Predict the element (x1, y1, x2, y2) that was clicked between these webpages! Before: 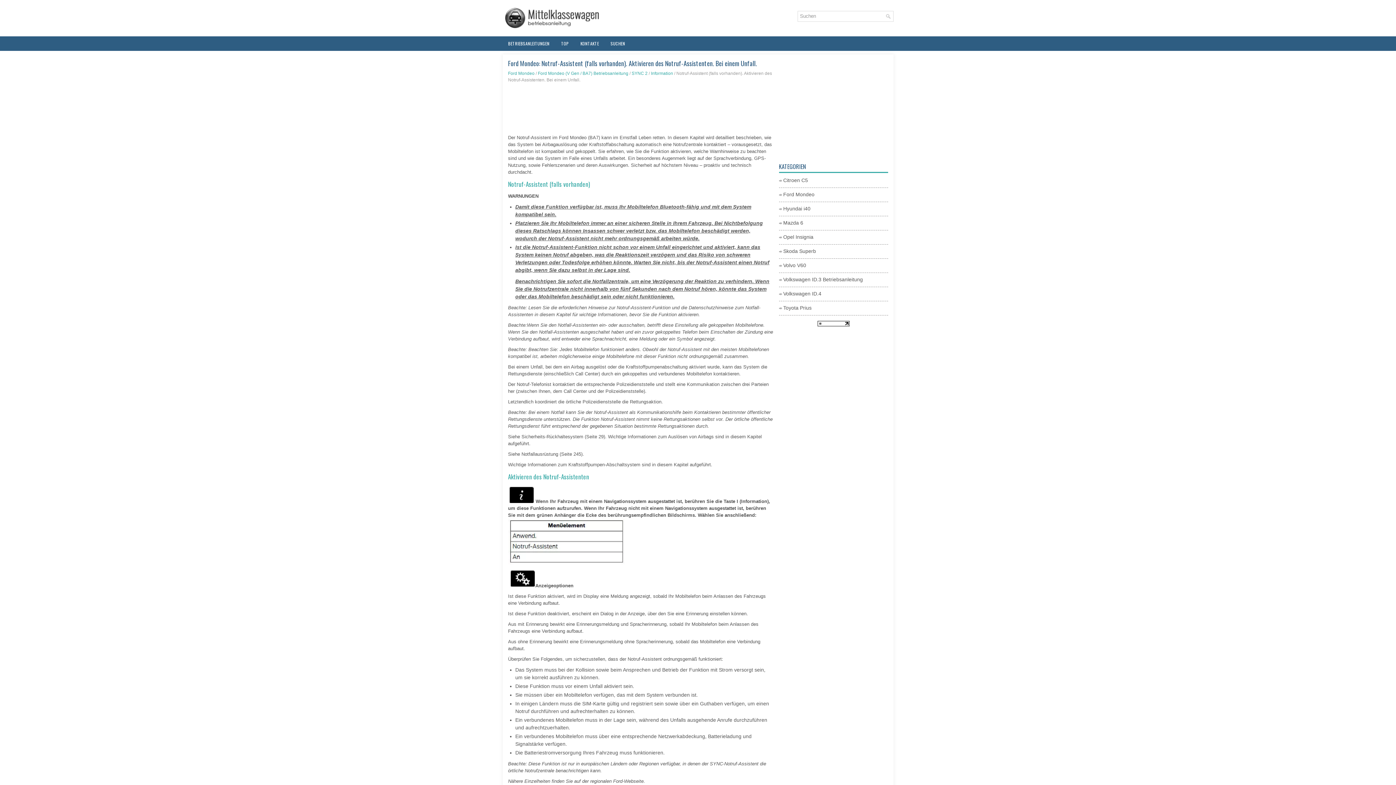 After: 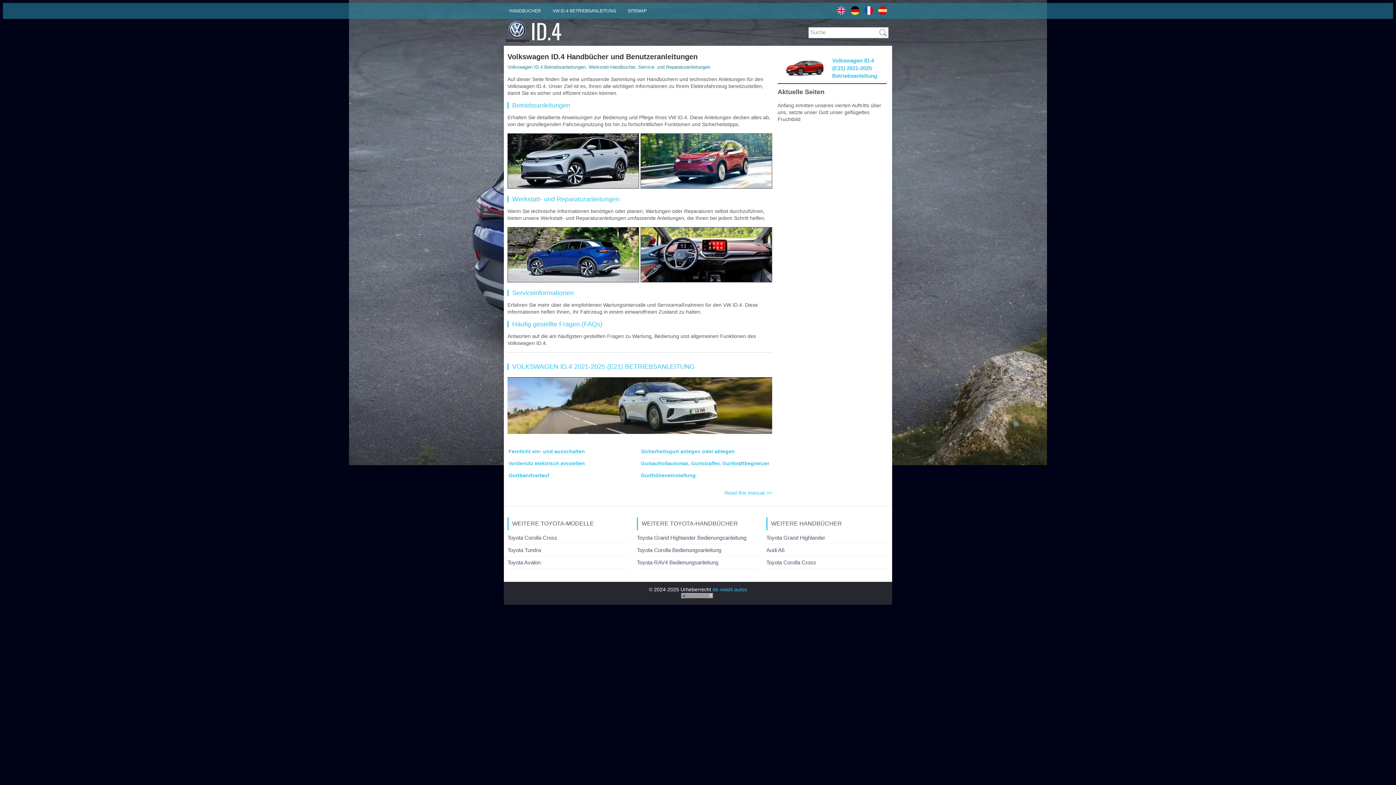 Action: label: Volkswagen ID.4 bbox: (783, 290, 821, 296)